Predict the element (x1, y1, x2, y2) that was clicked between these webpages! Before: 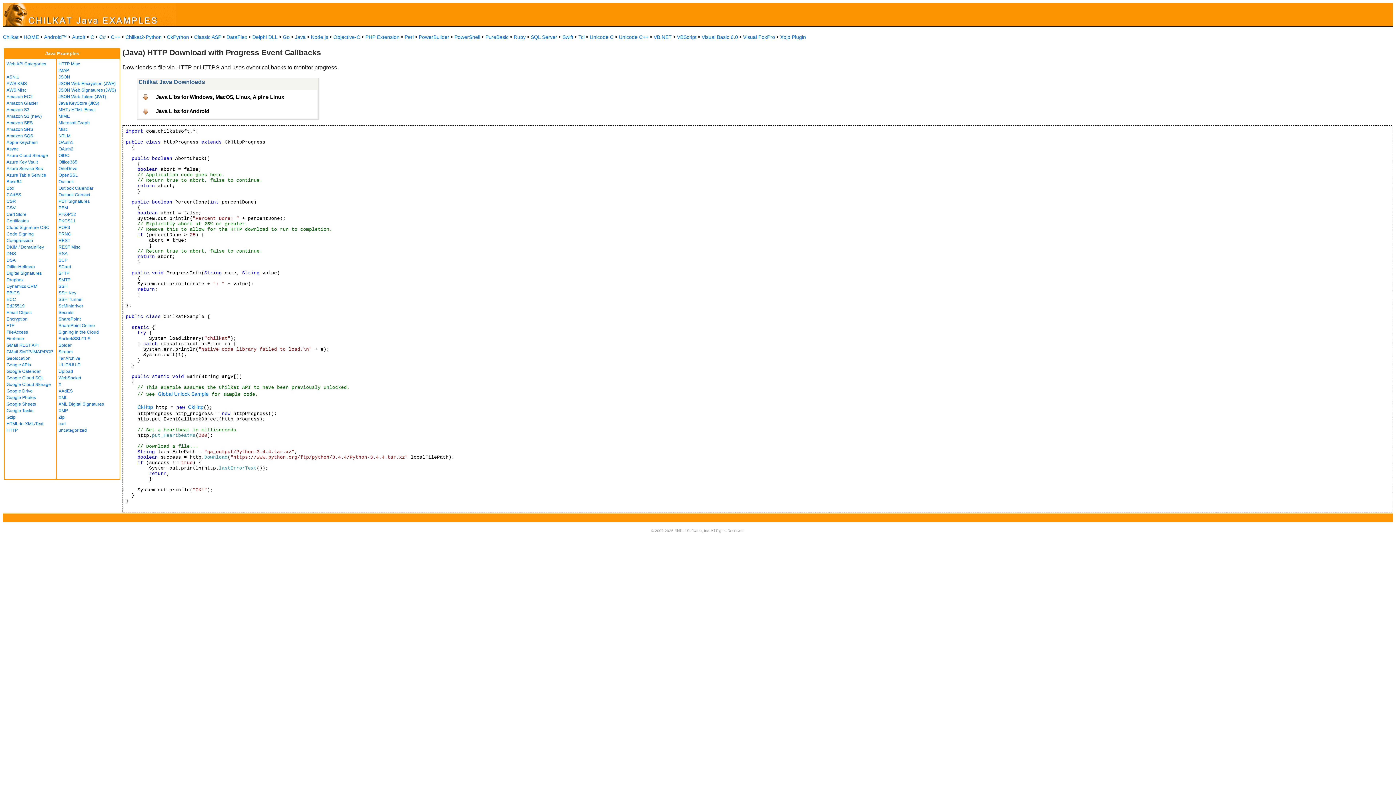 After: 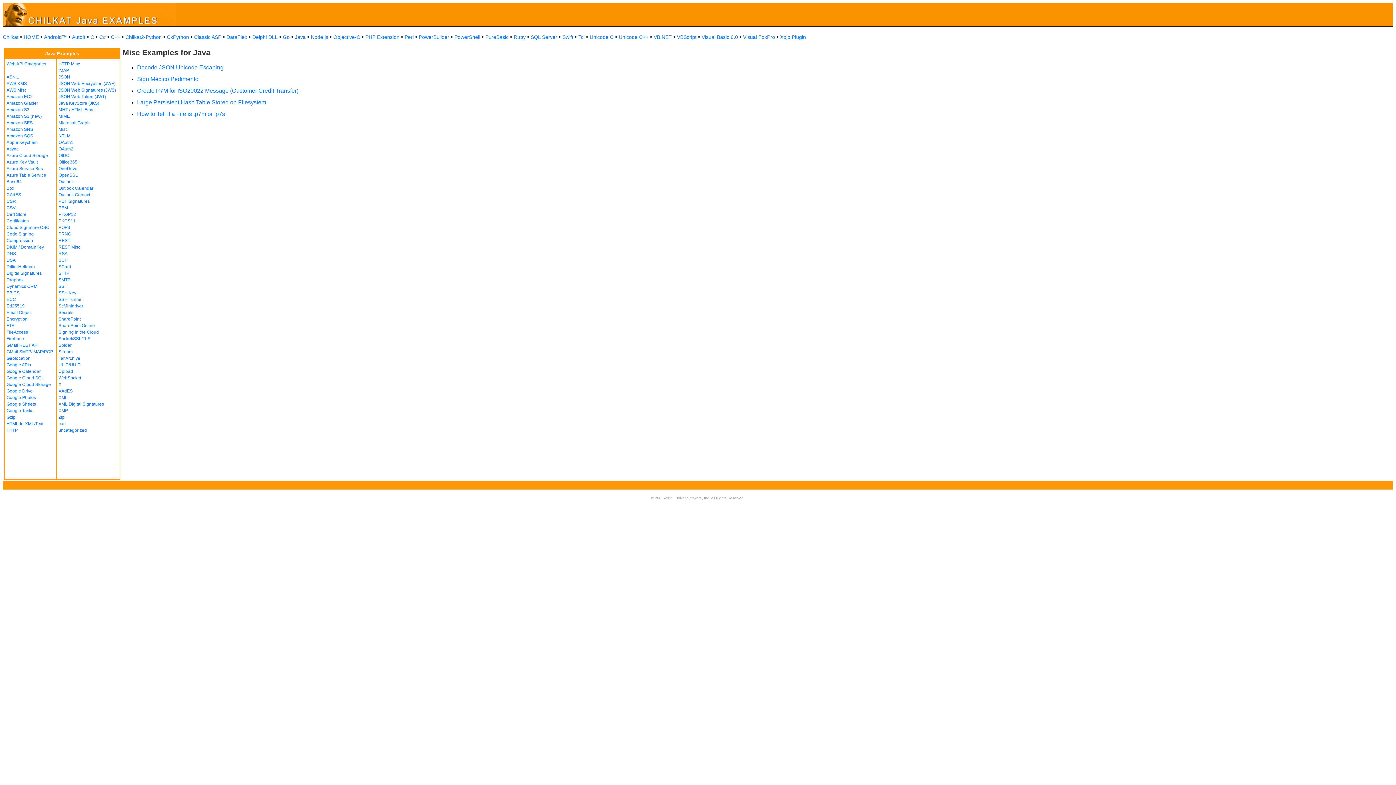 Action: bbox: (58, 126, 67, 132) label: Misc